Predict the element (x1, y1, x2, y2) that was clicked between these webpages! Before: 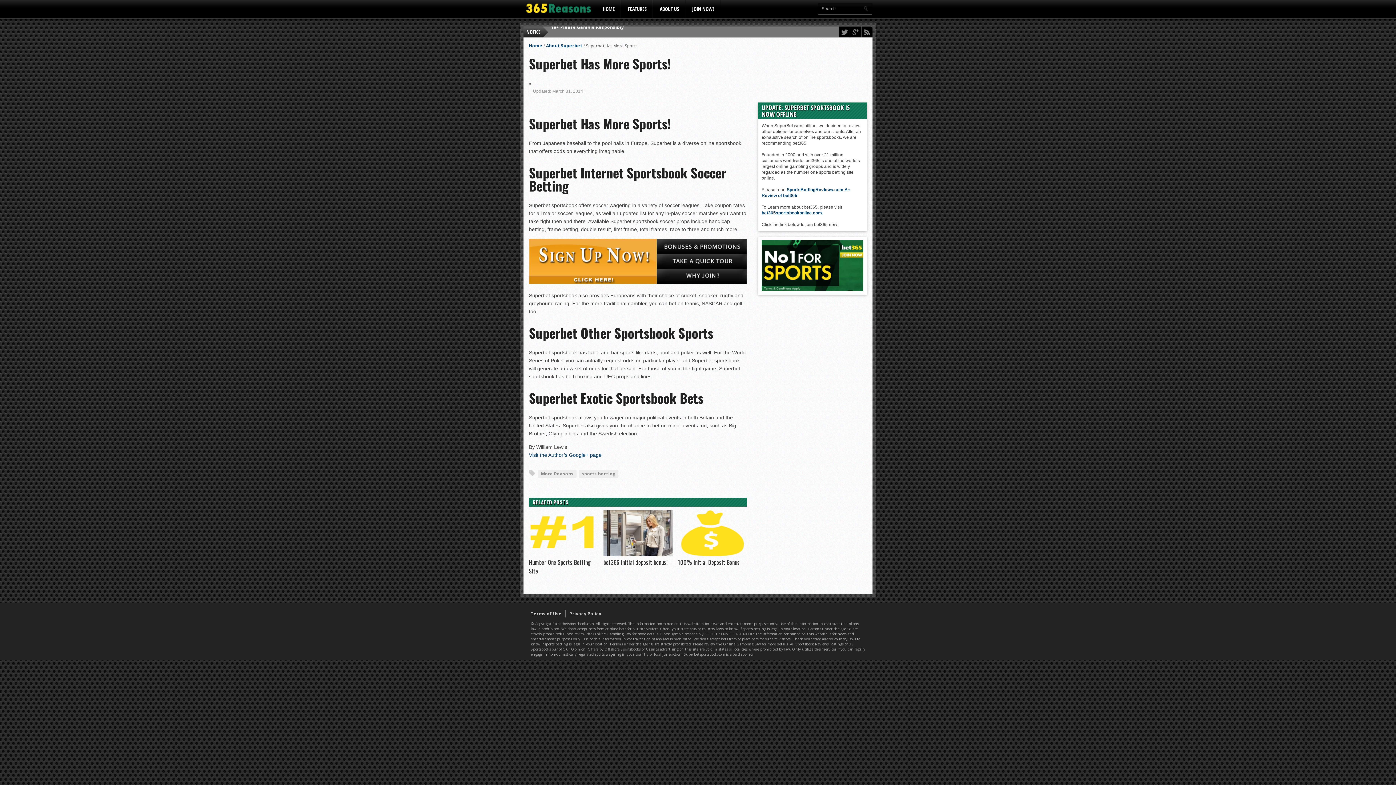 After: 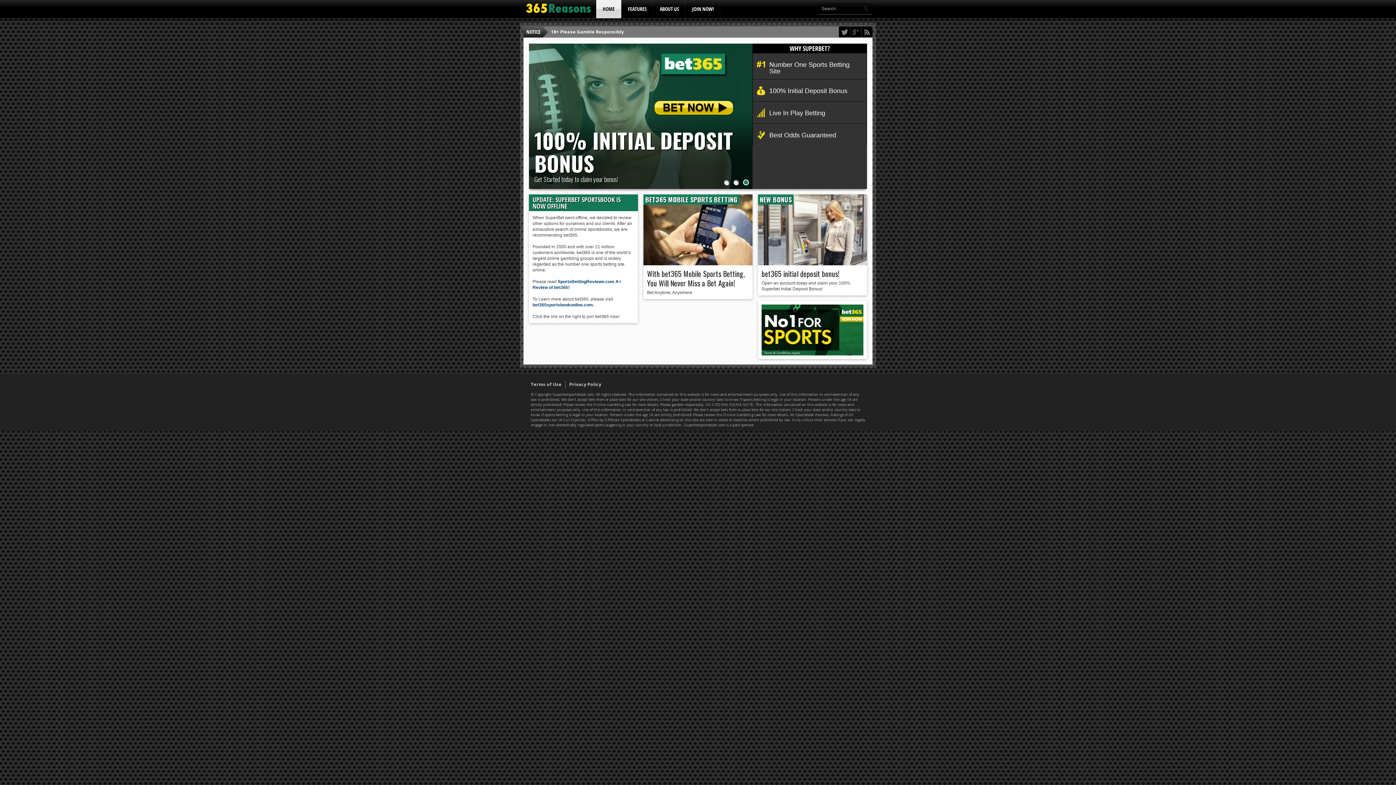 Action: bbox: (596, 0, 621, 18) label: HOME